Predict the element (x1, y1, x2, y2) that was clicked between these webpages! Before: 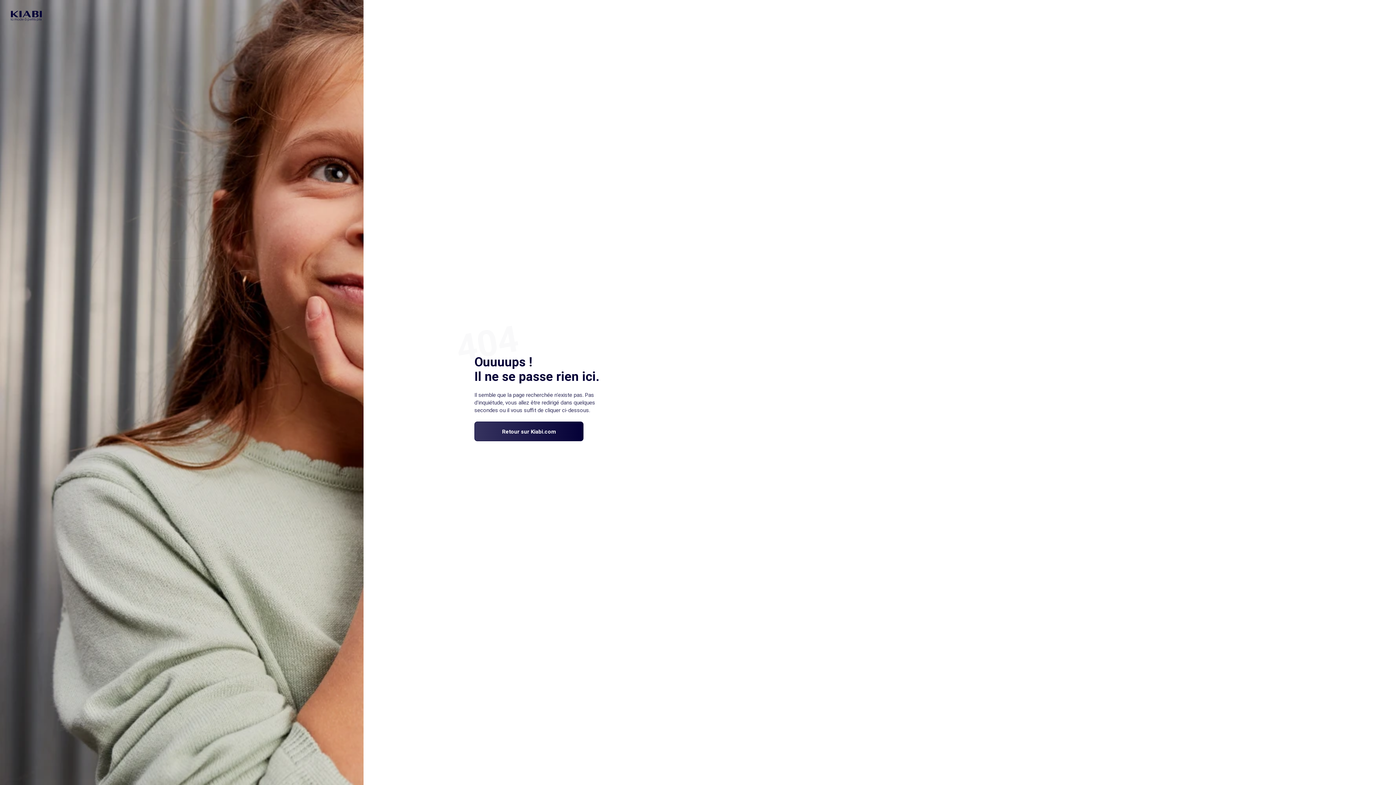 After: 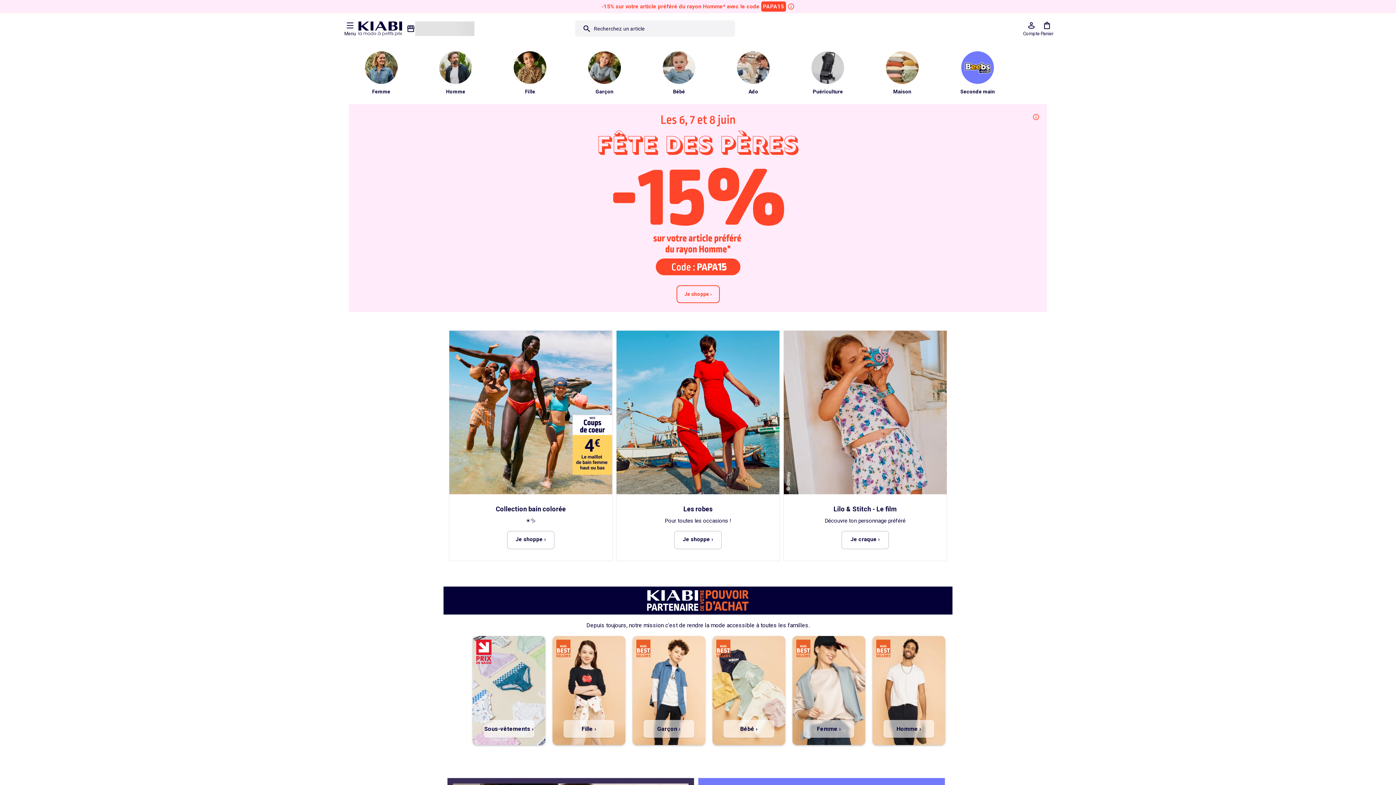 Action: bbox: (10, 10, 41, 21)